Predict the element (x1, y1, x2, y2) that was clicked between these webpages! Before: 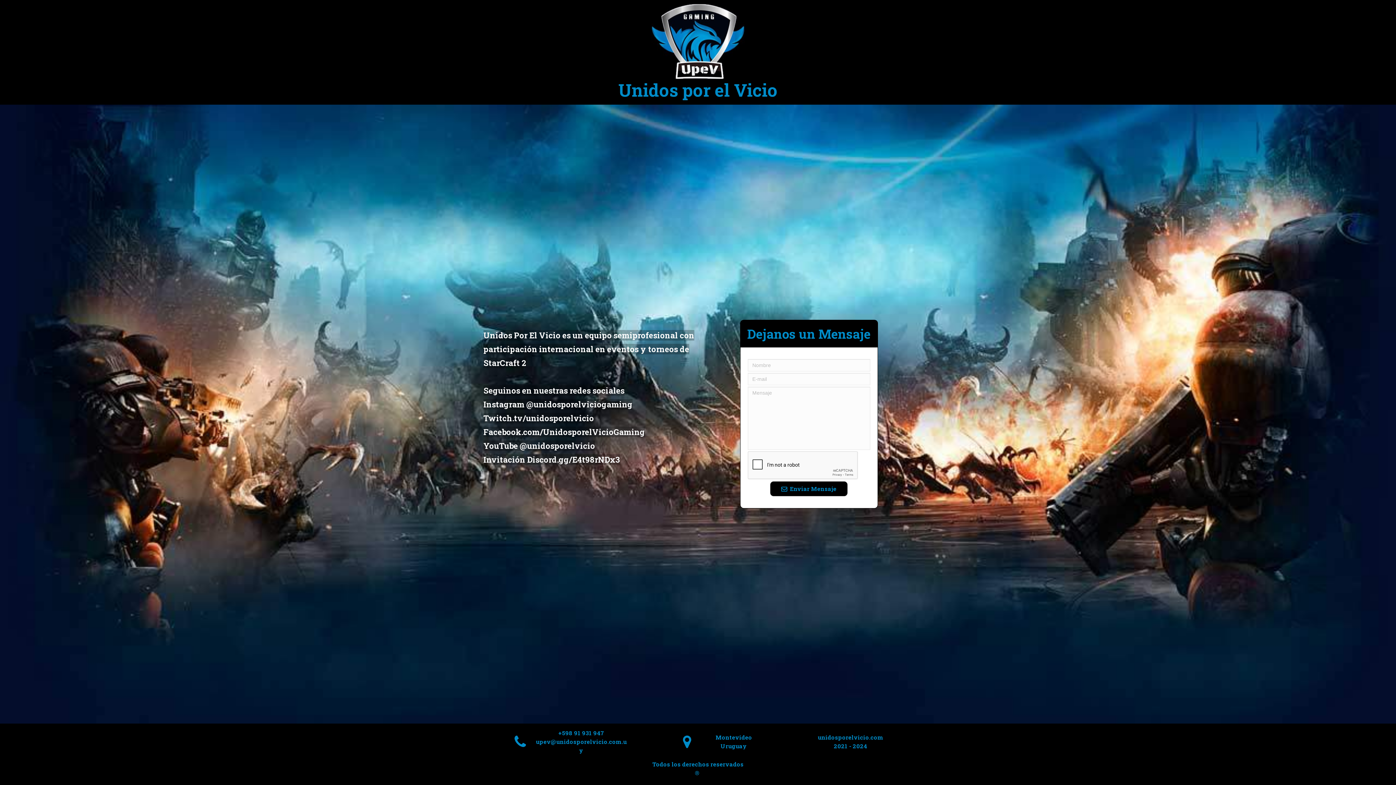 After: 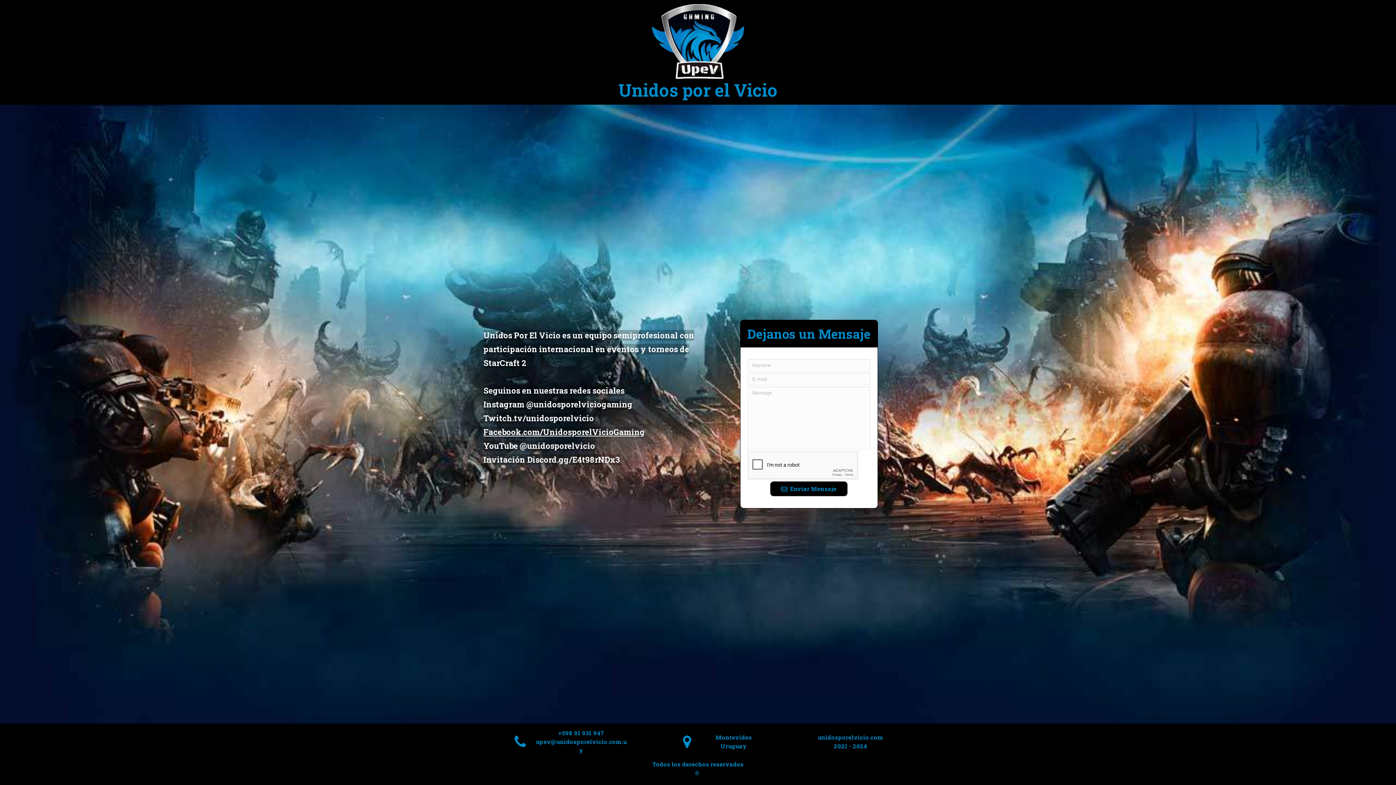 Action: bbox: (483, 426, 645, 437) label: Facebook.com/UnidosporelVicioGaming